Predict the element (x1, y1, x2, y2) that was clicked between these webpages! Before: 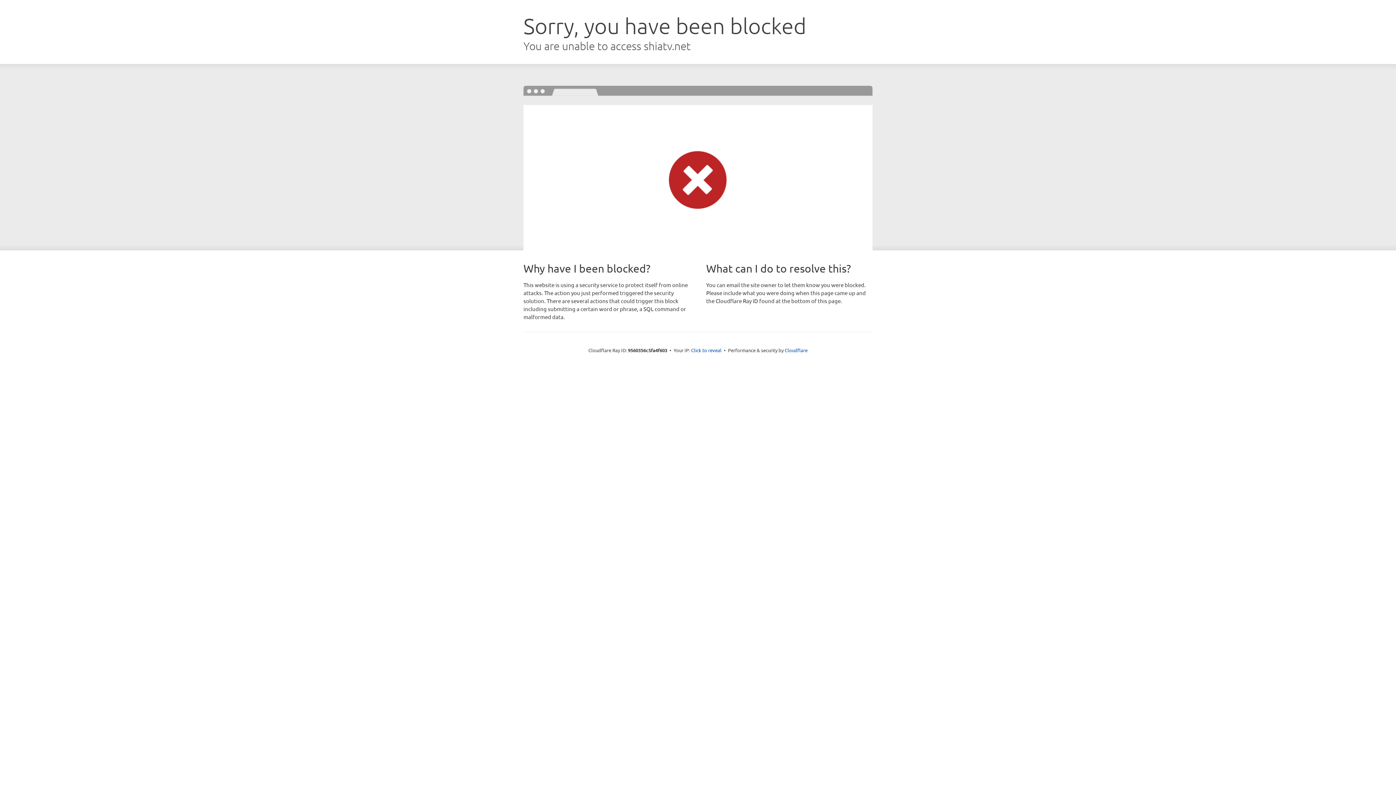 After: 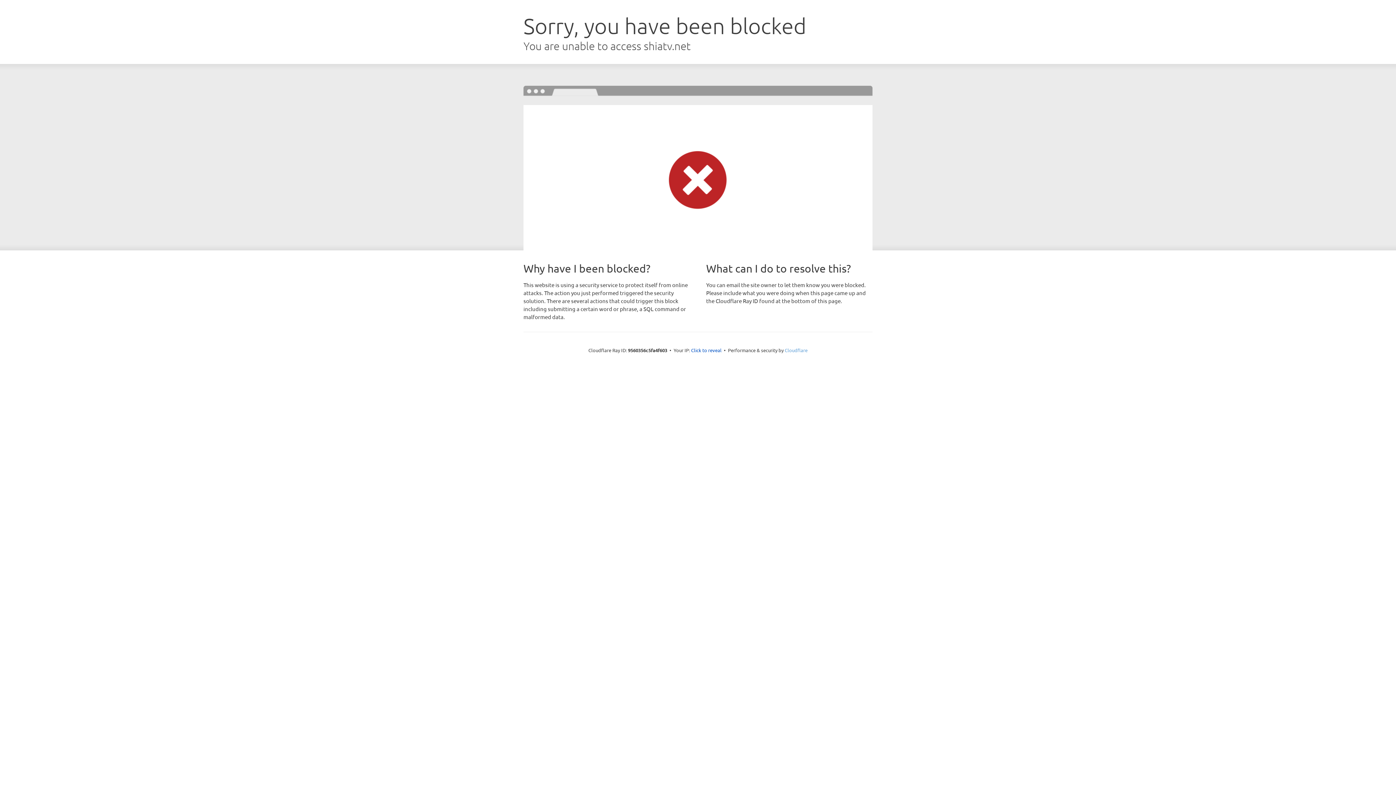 Action: label: Cloudflare bbox: (784, 347, 807, 353)